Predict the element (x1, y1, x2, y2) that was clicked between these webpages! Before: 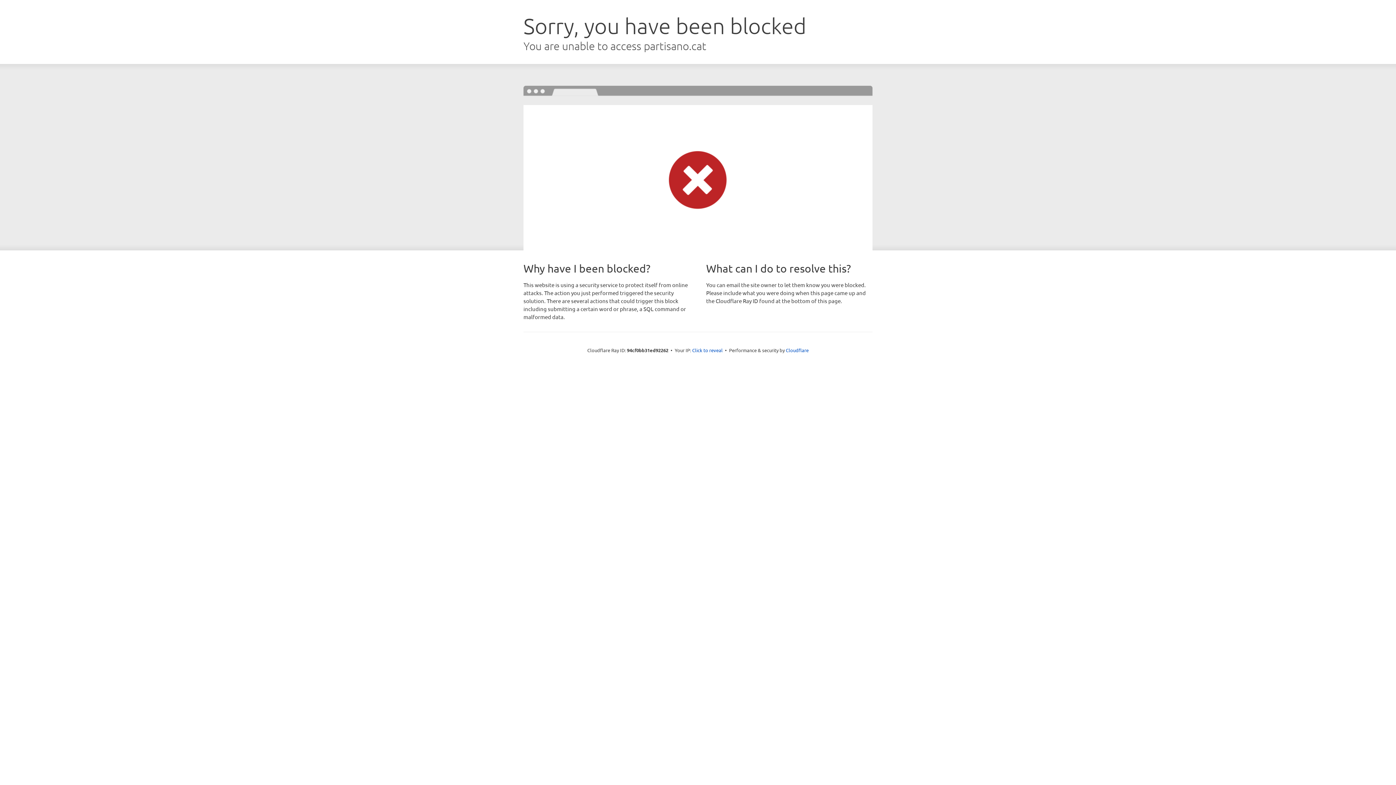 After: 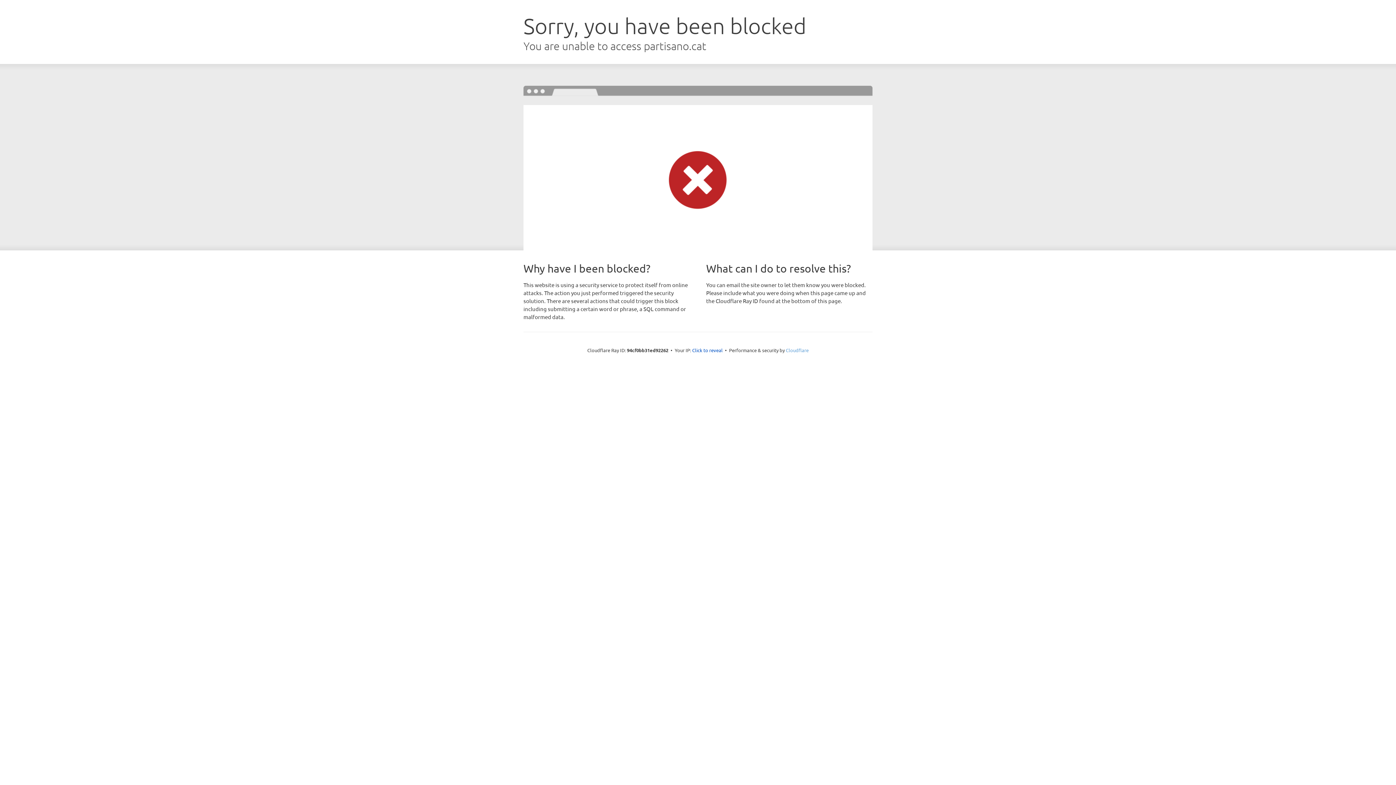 Action: bbox: (786, 347, 808, 353) label: Cloudflare